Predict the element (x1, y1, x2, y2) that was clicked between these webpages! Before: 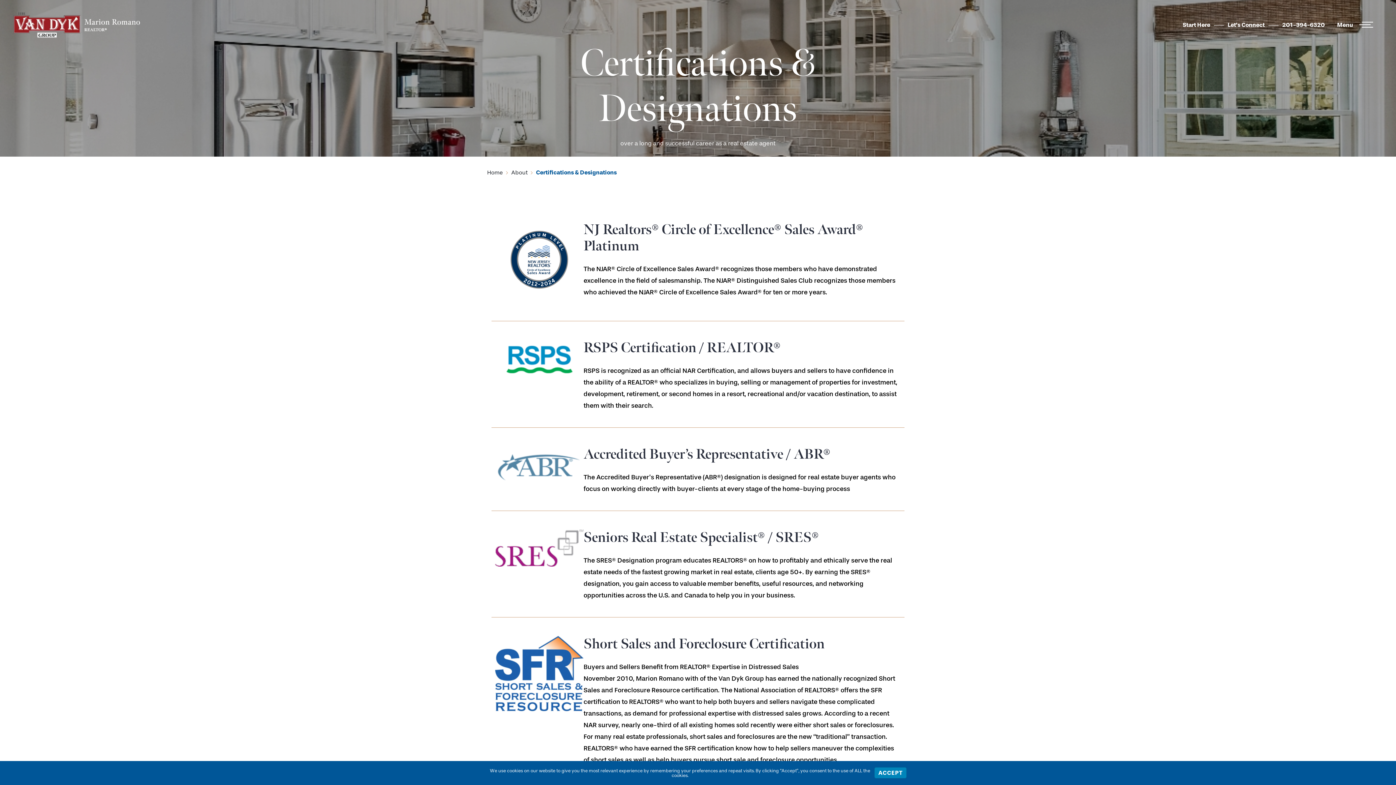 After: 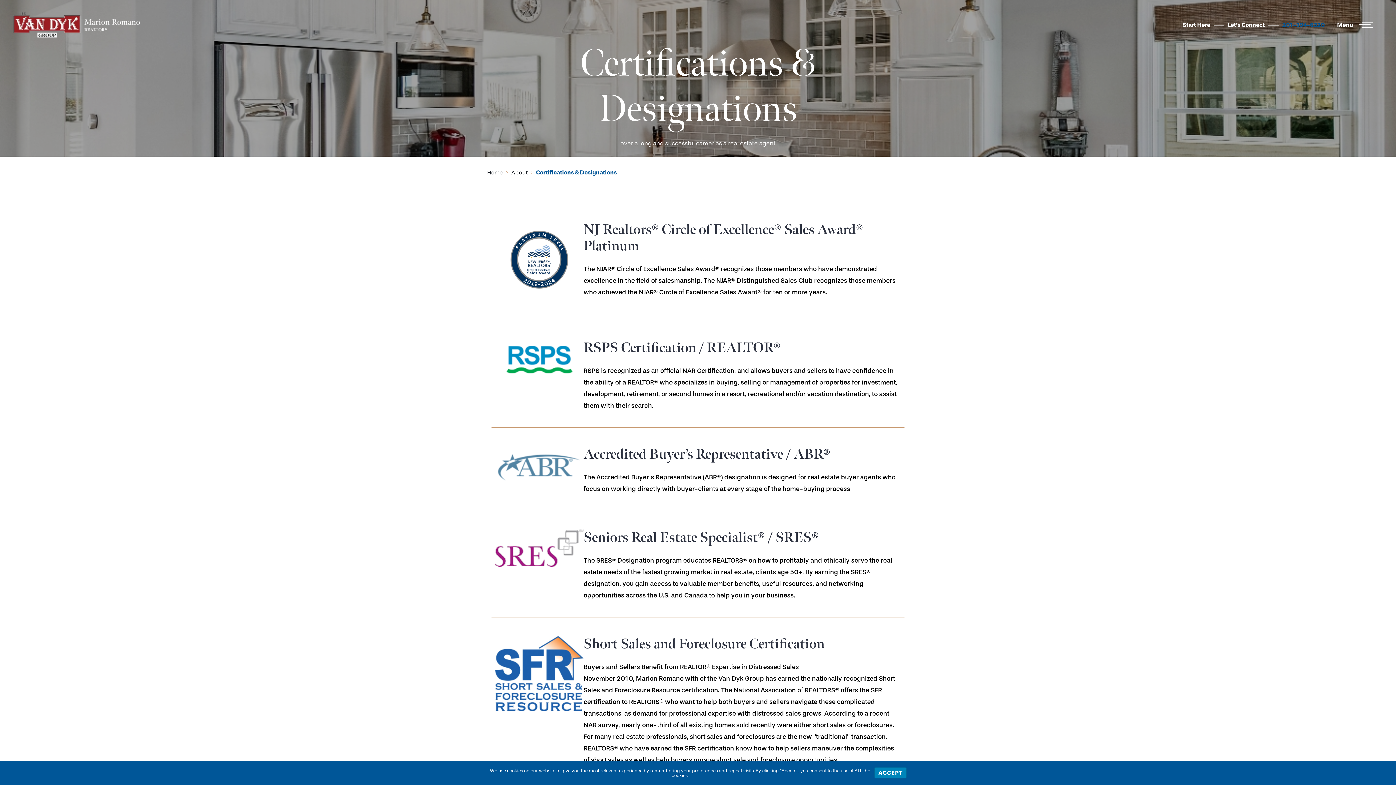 Action: bbox: (1282, 19, 1325, 30) label: 201-394-6320